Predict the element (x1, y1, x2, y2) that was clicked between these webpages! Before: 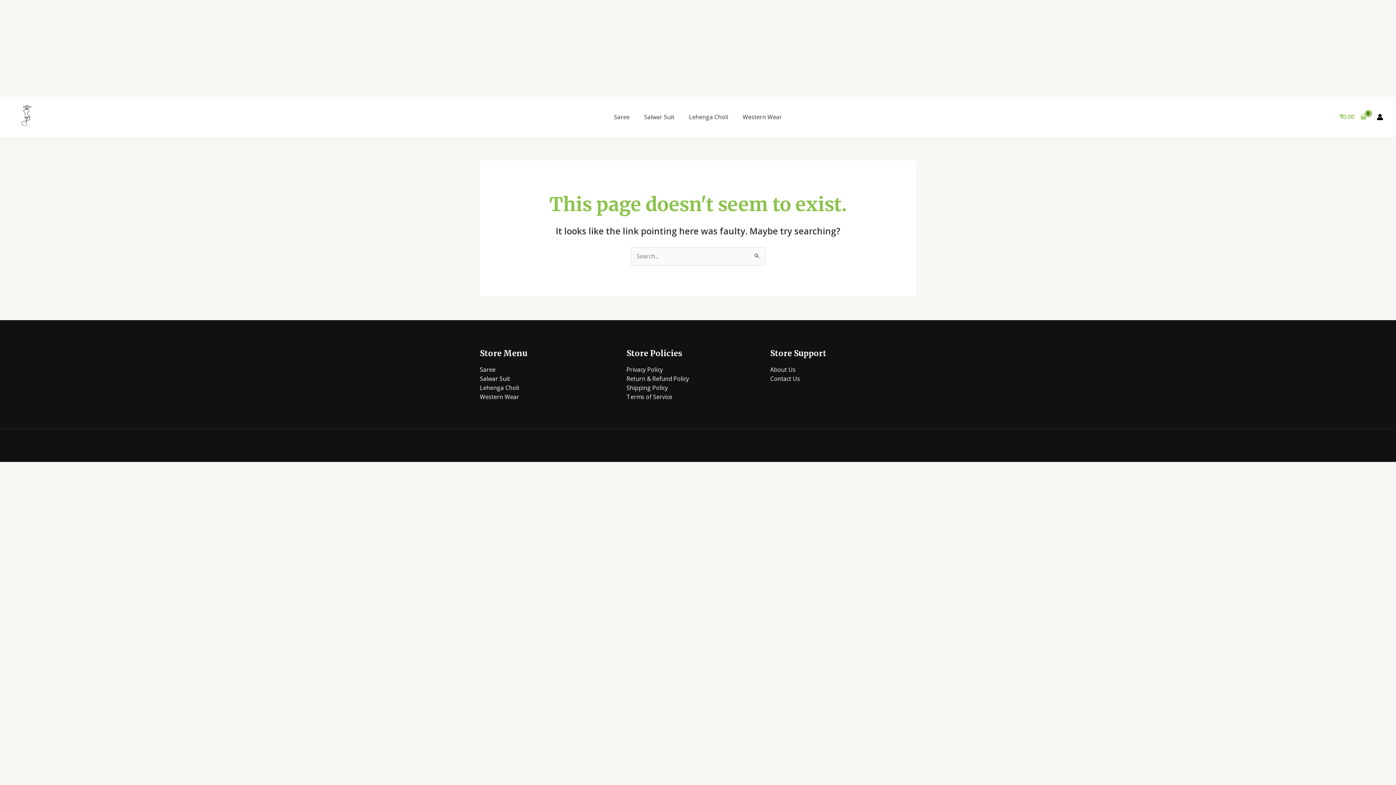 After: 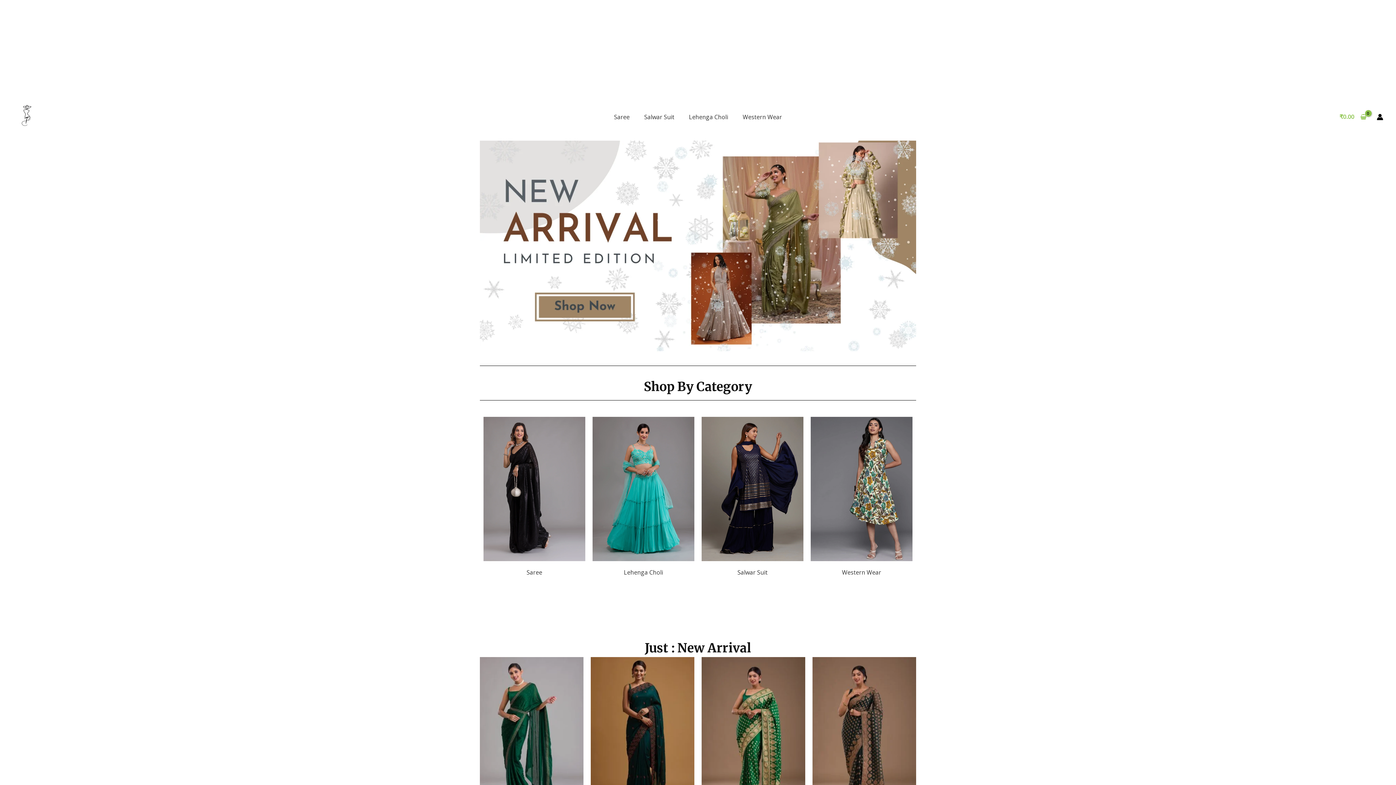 Action: bbox: (12, 111, 38, 119)